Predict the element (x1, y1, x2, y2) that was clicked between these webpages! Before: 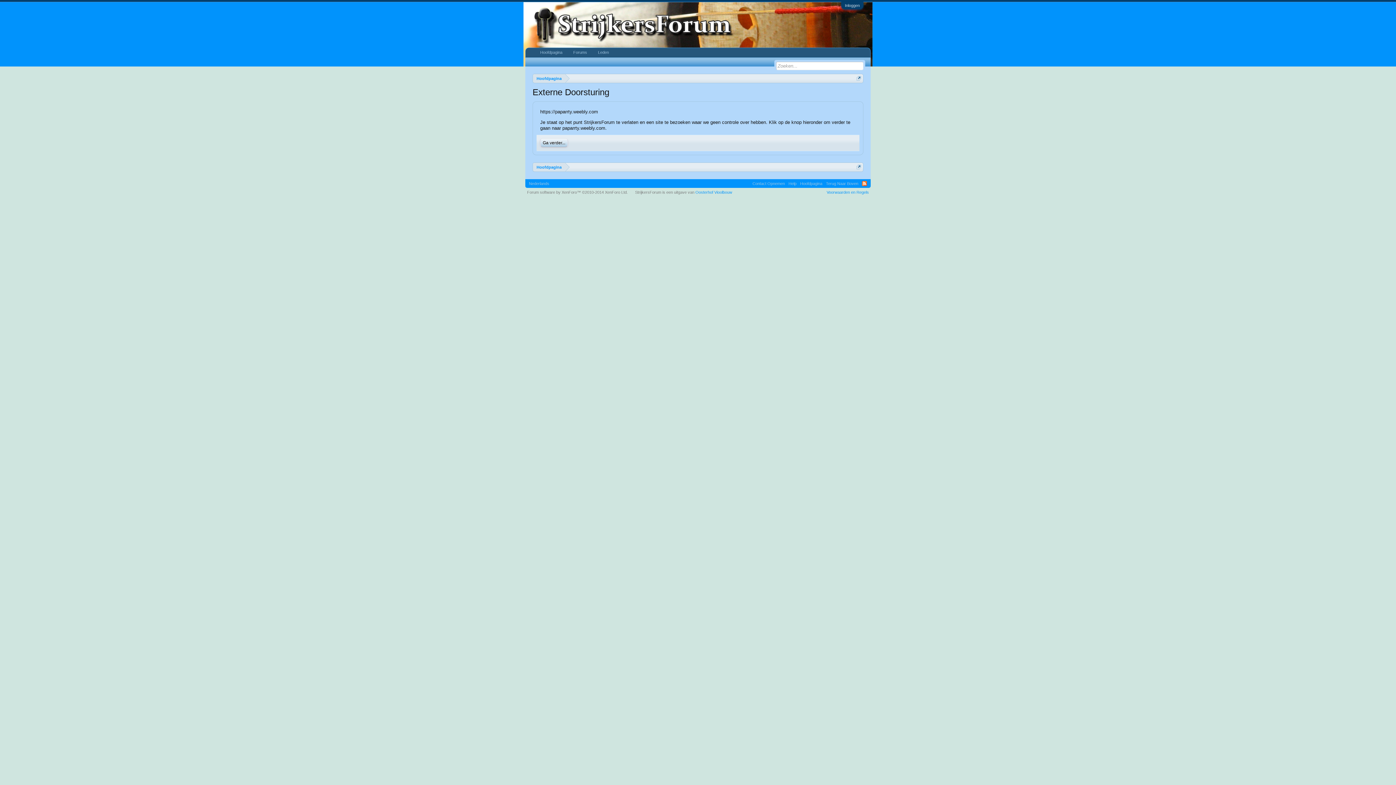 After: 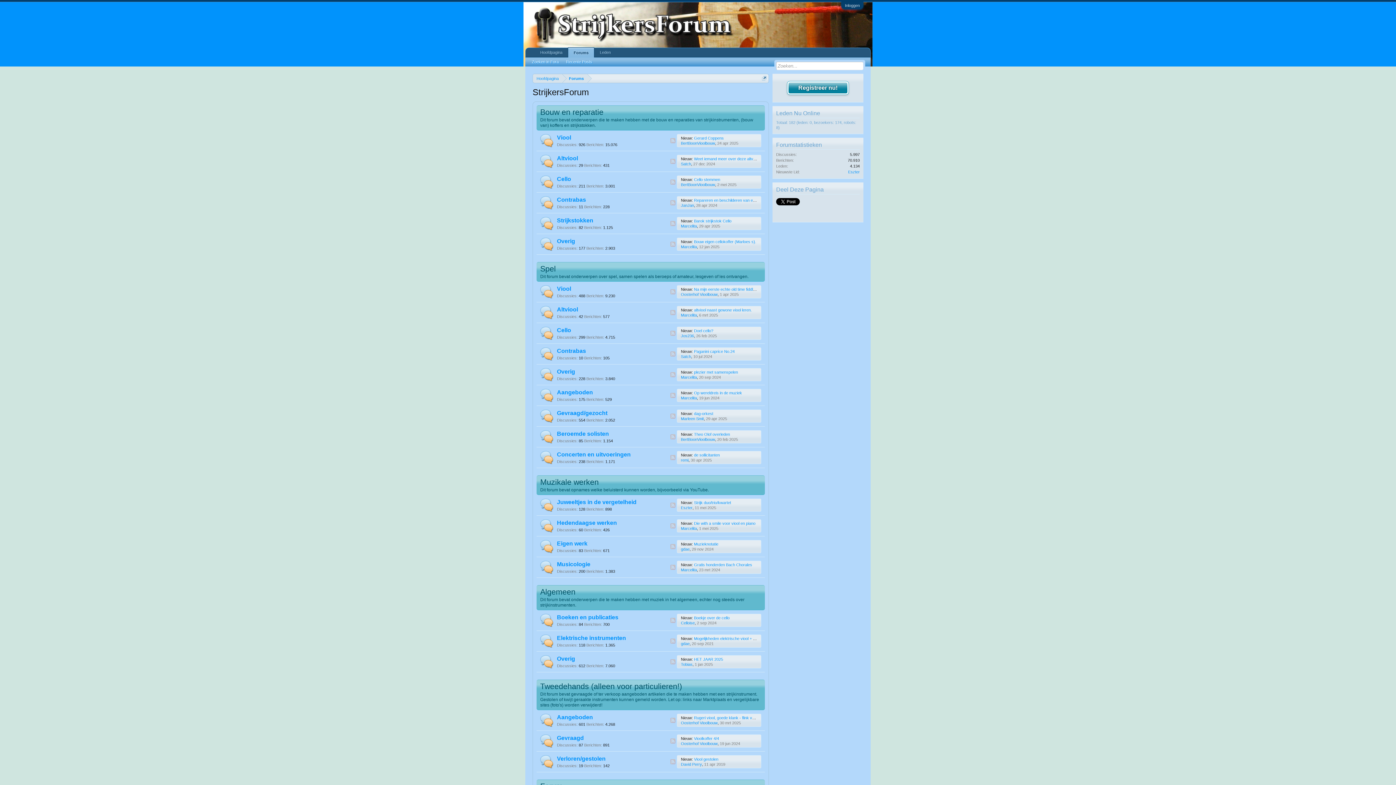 Action: bbox: (534, 48, 568, 57) label: Hoofdpagina